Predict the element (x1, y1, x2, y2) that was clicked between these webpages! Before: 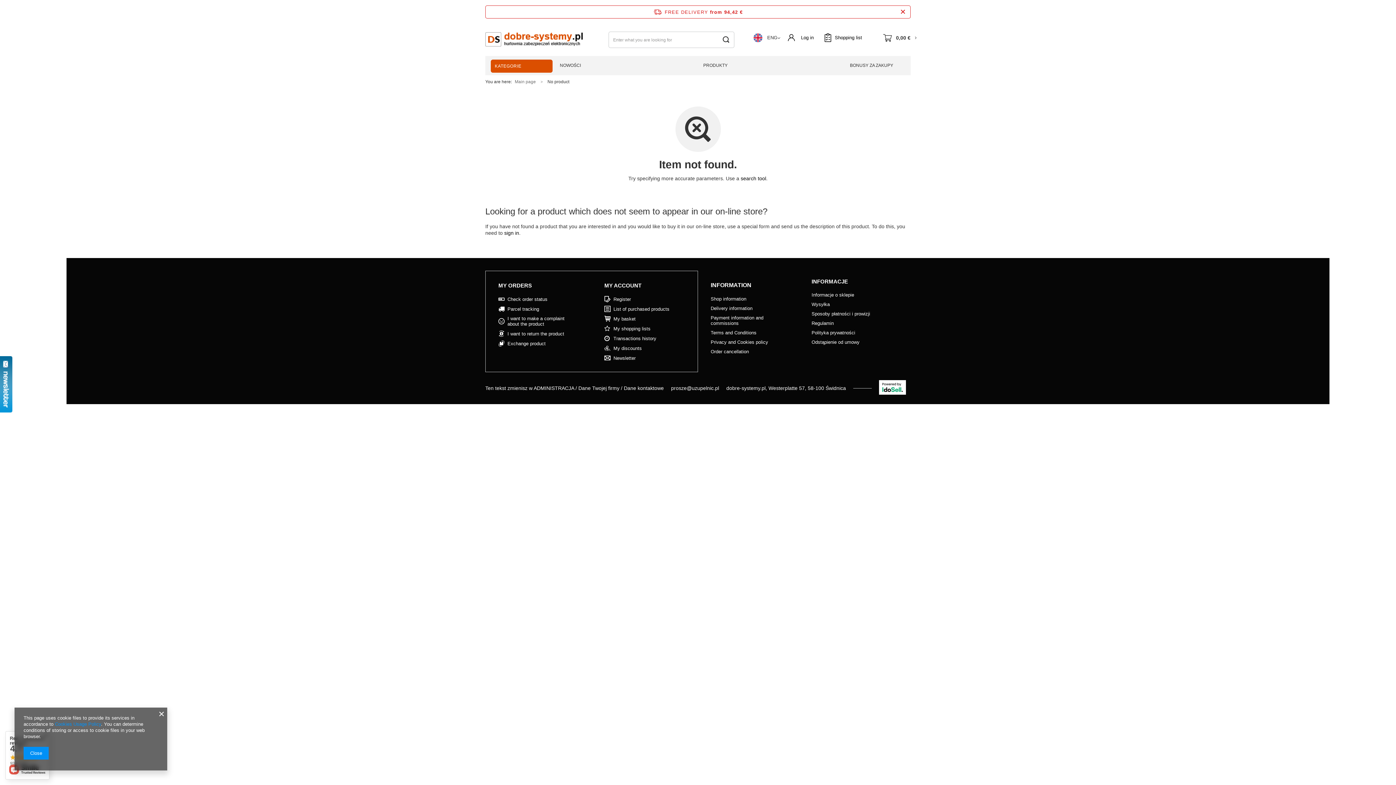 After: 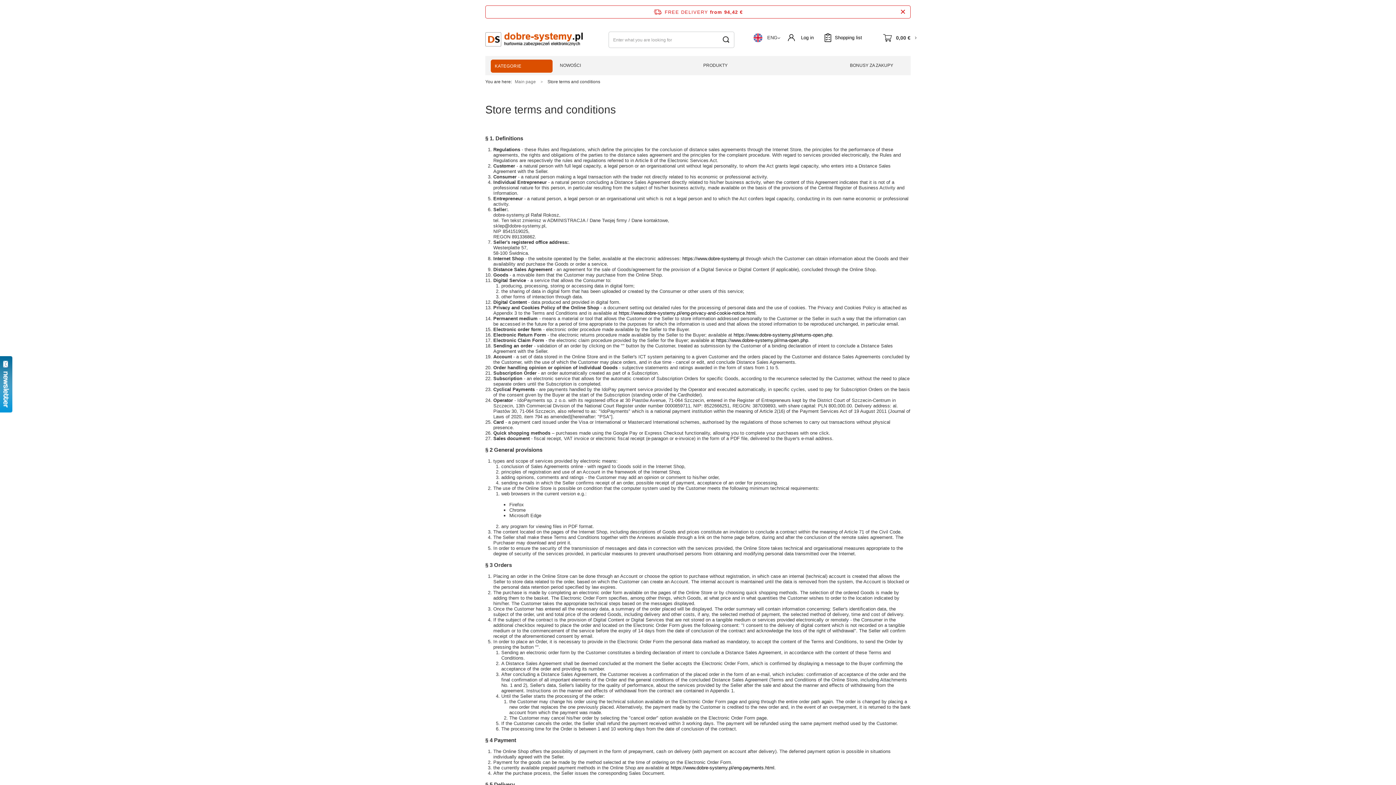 Action: bbox: (710, 330, 786, 335) label: Terms and Conditions